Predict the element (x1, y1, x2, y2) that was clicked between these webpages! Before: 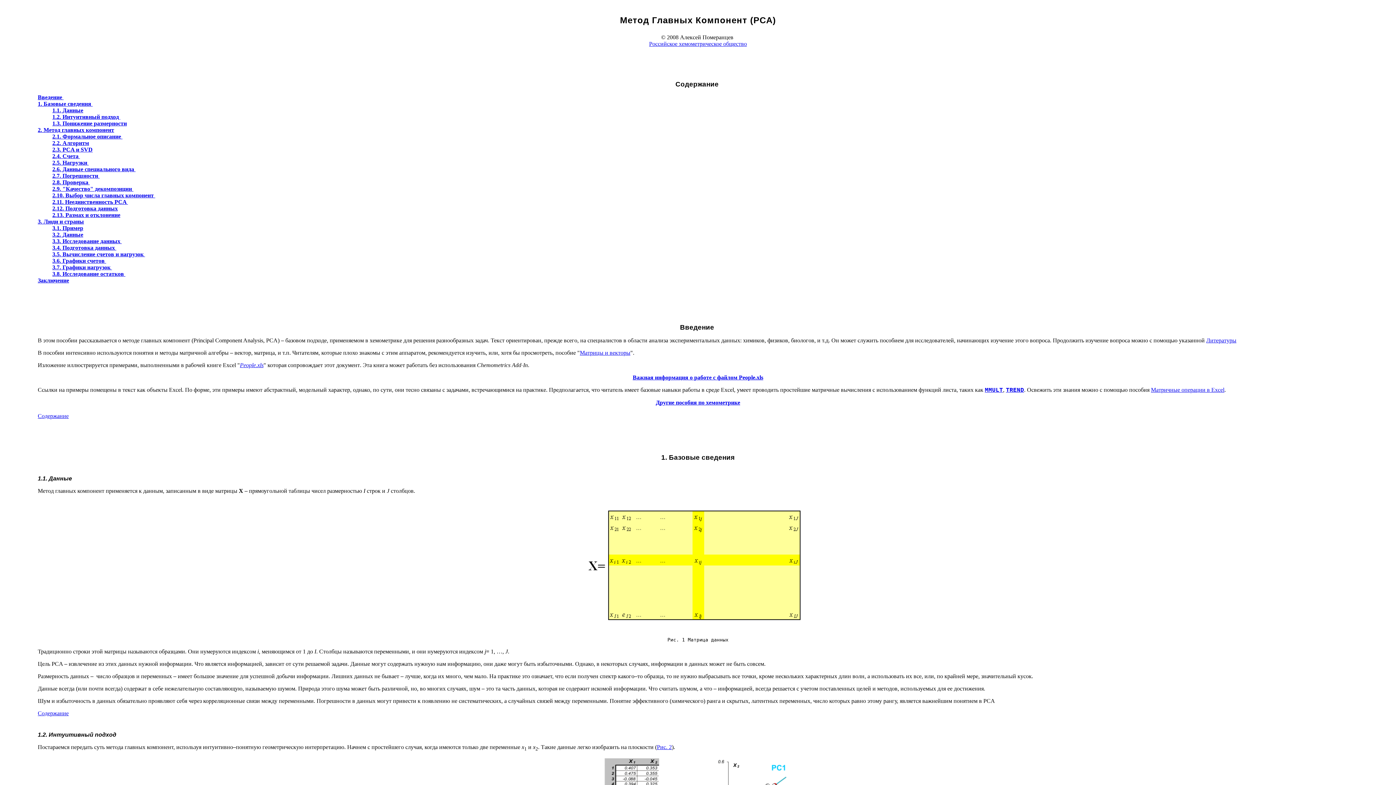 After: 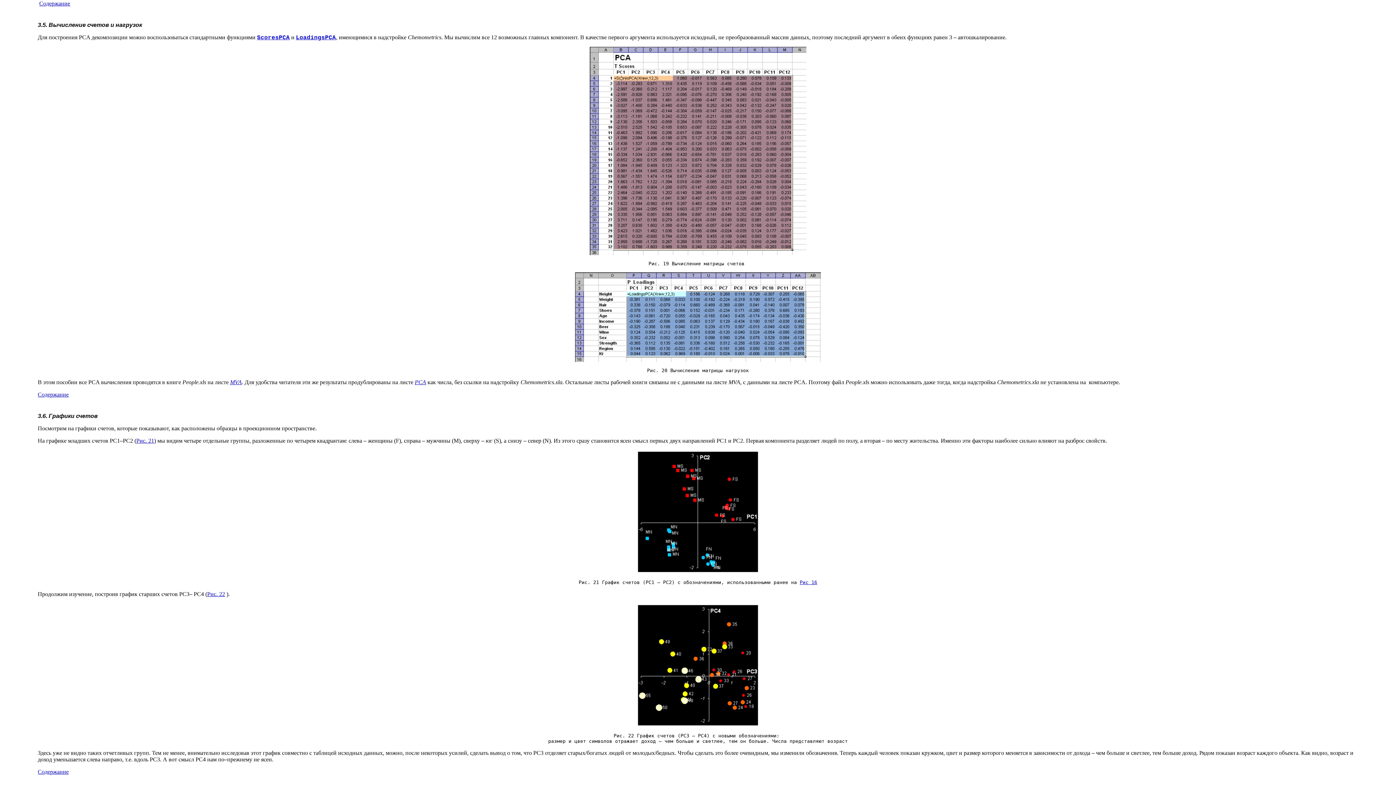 Action: bbox: (52, 251, 145, 257) label: 3.5. Вычисление счетов и нагрузок 